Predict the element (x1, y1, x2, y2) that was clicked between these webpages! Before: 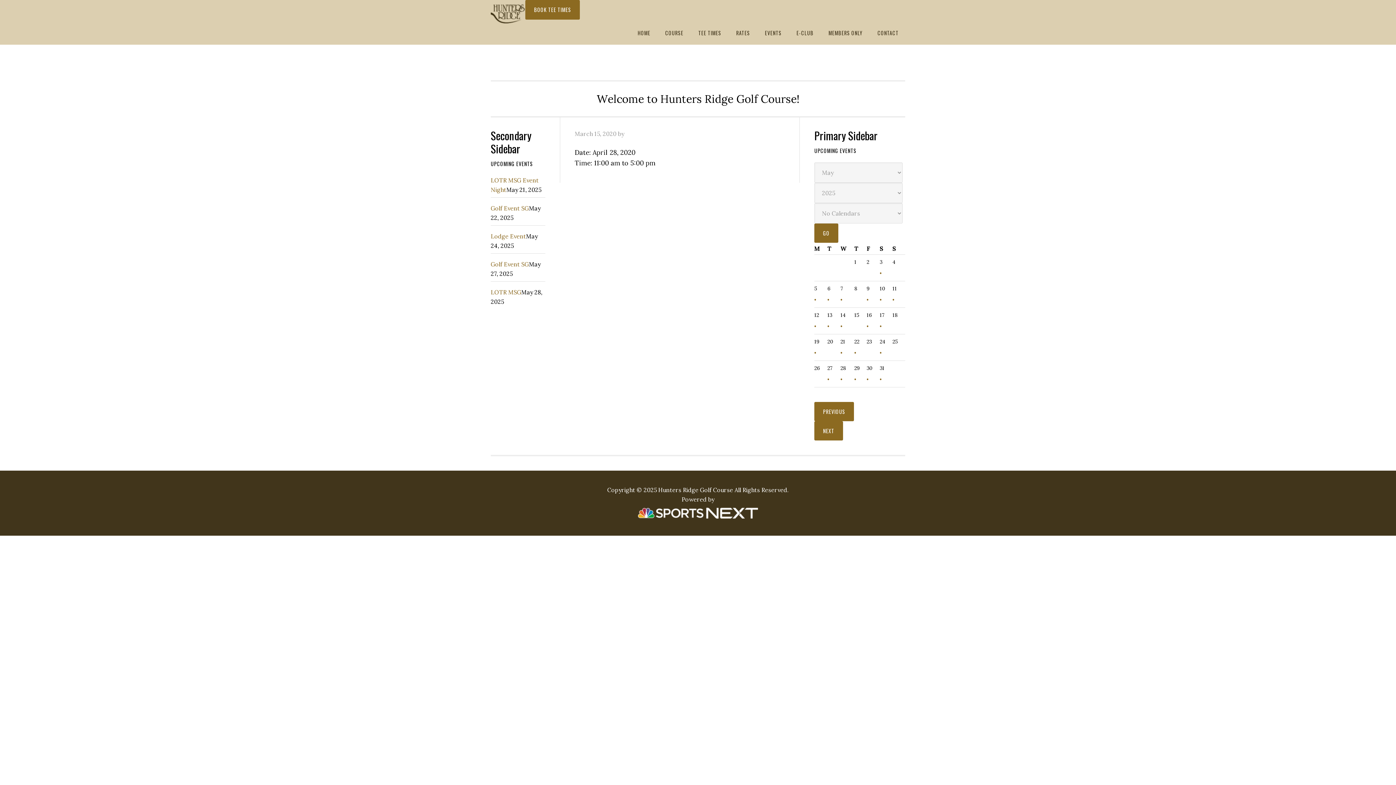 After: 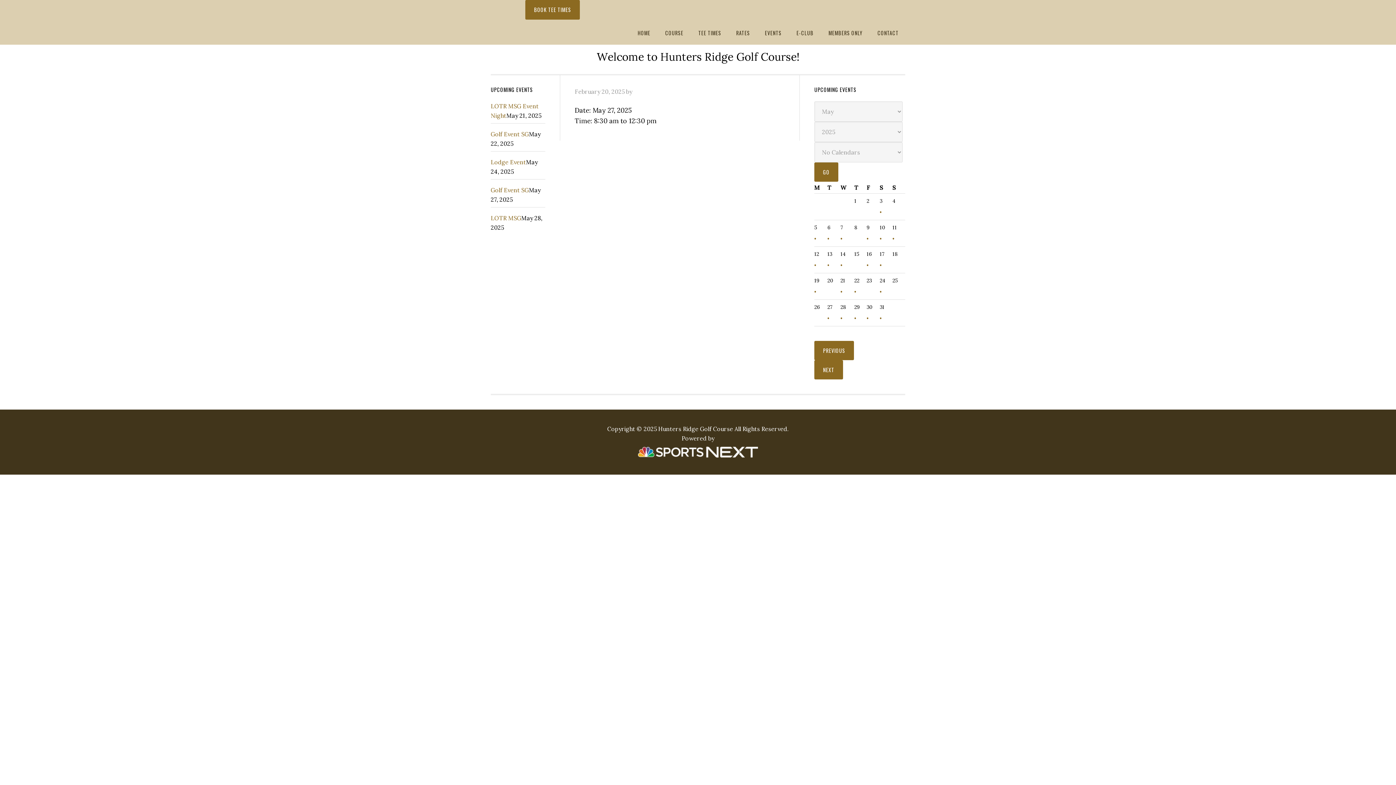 Action: label: • bbox: (827, 376, 829, 382)